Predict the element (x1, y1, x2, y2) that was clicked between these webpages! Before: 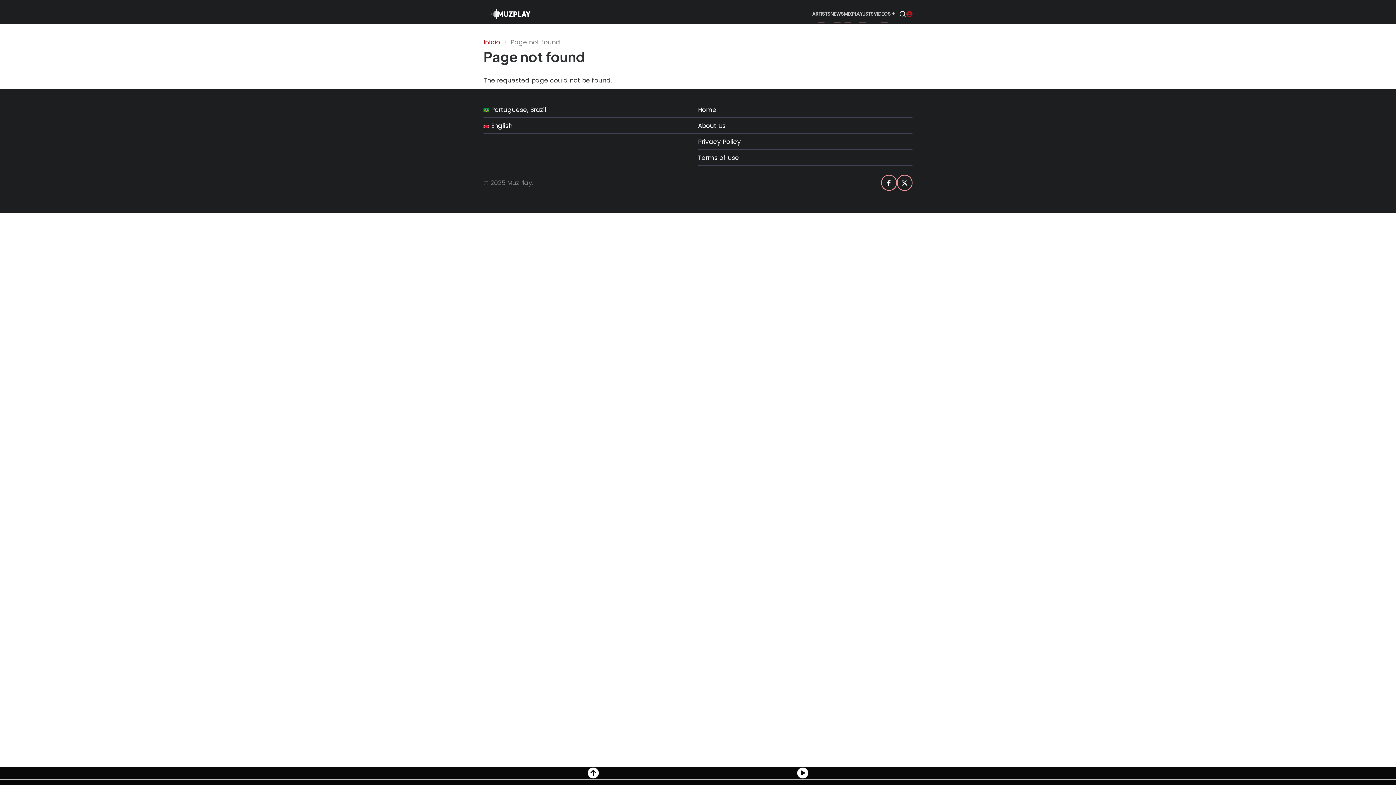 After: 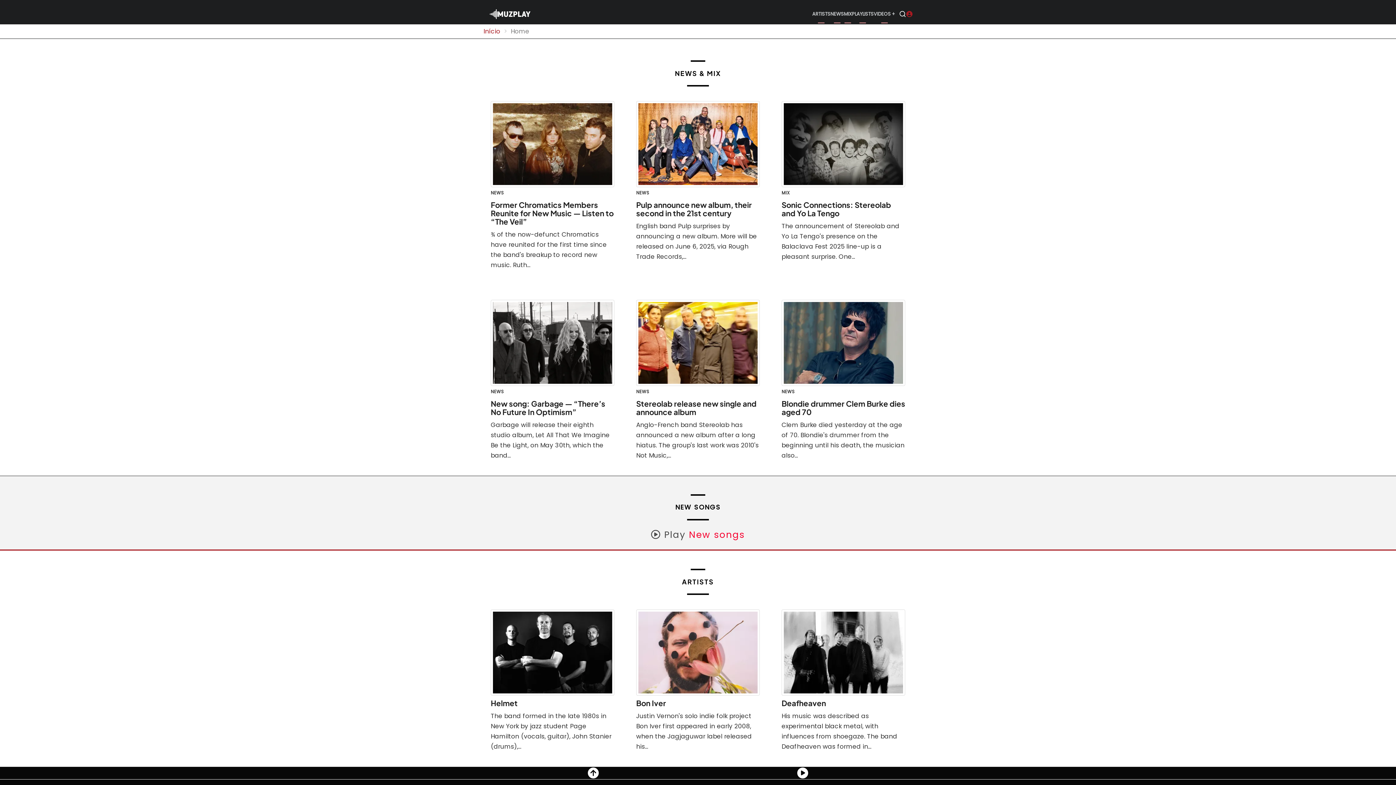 Action: bbox: (698, 105, 716, 114) label: Home